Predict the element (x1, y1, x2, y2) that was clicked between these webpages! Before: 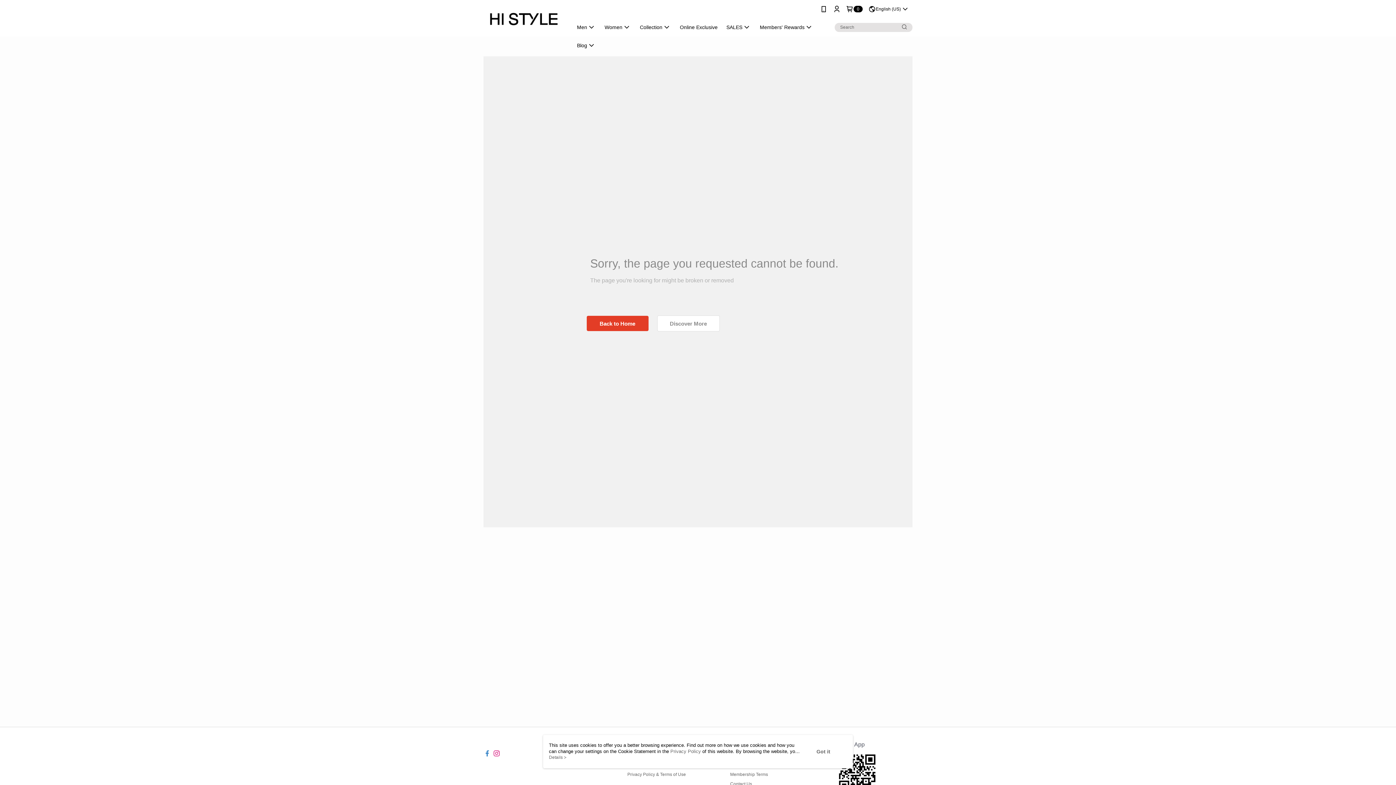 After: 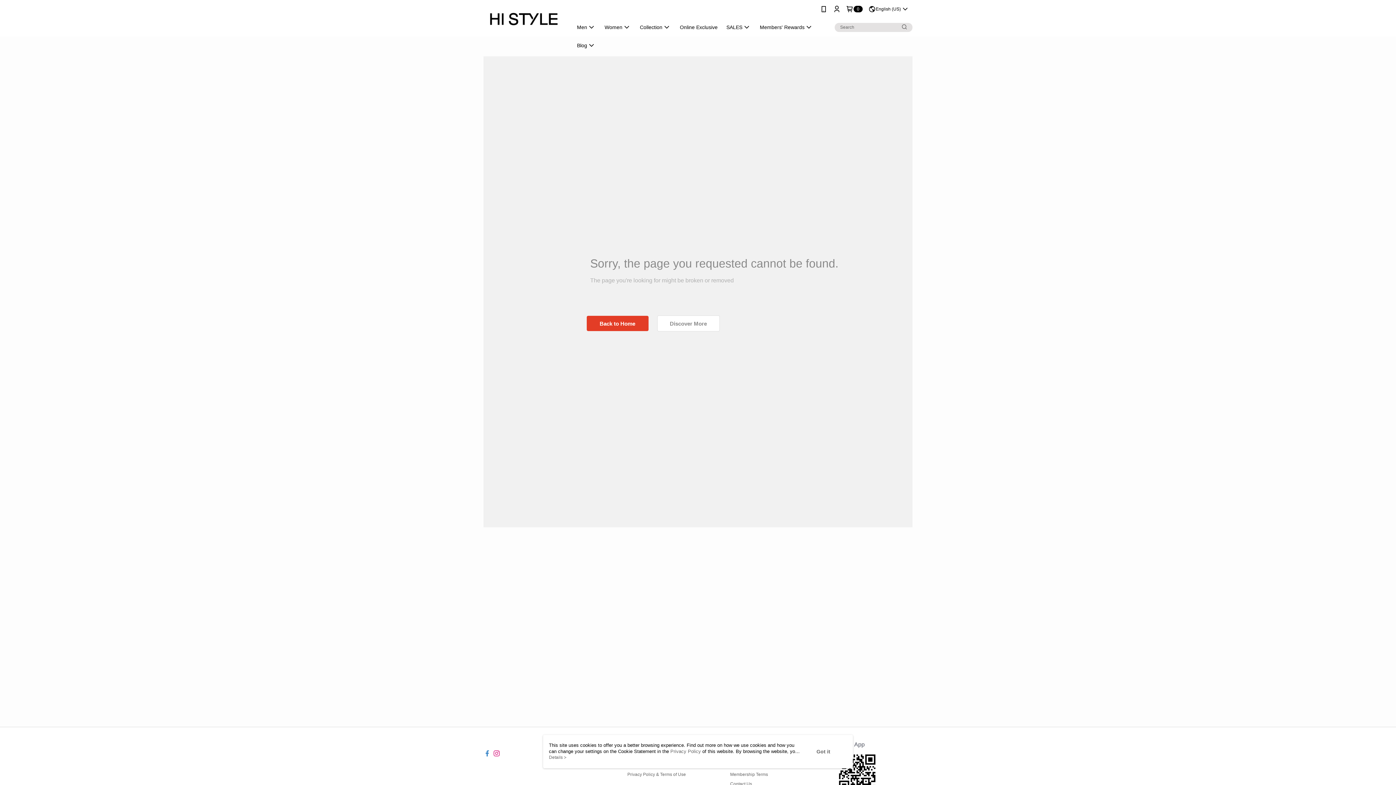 Action: bbox: (483, 745, 490, 751)